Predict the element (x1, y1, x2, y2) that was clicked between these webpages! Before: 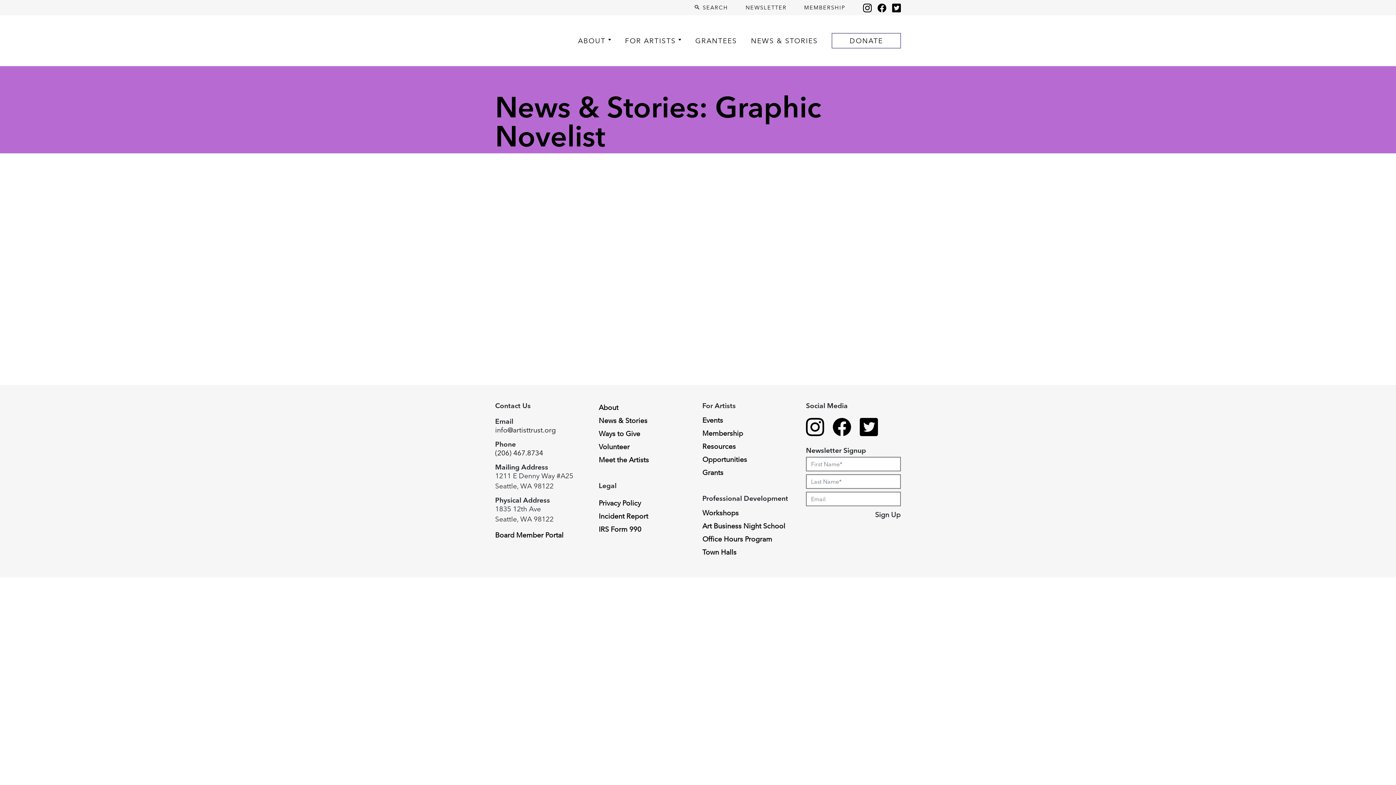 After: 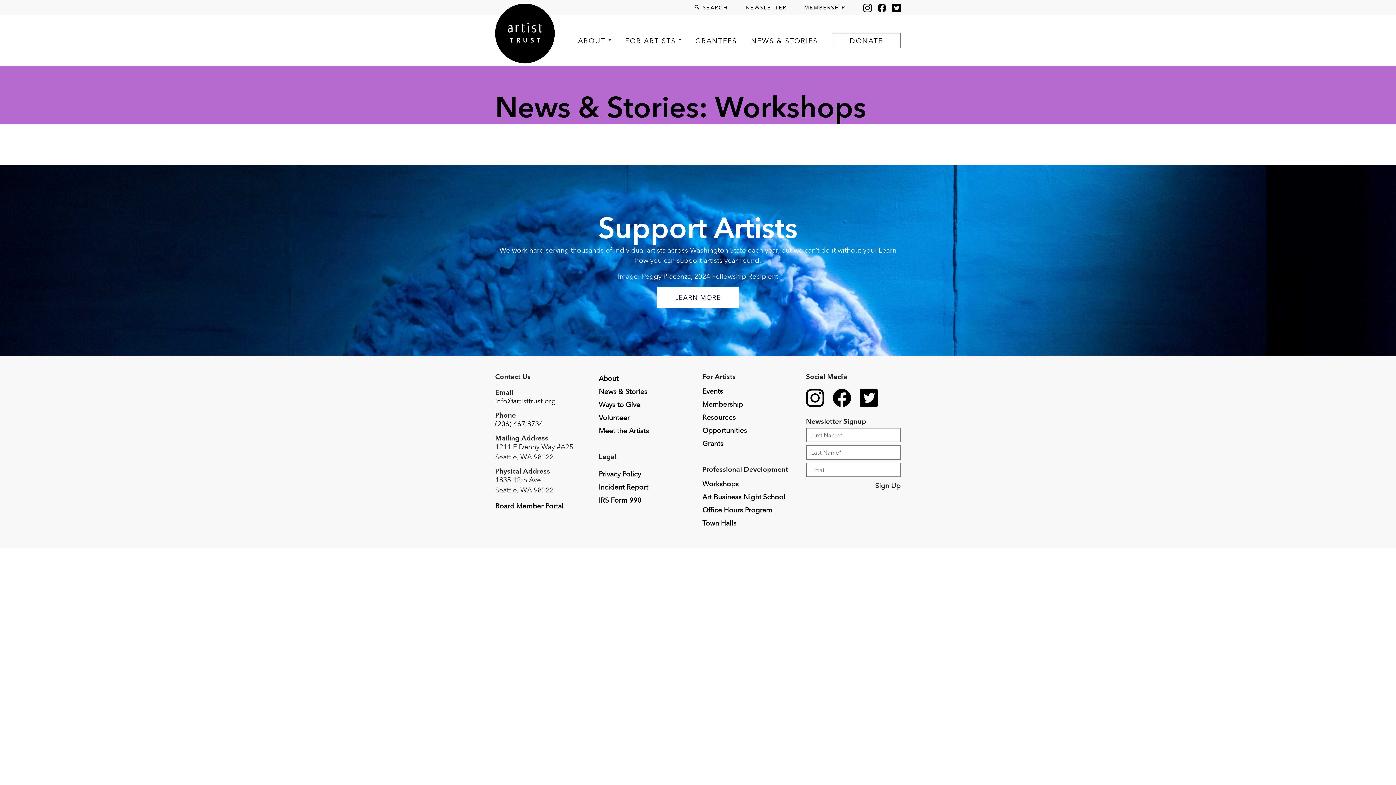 Action: bbox: (702, 508, 738, 517) label: Workshops